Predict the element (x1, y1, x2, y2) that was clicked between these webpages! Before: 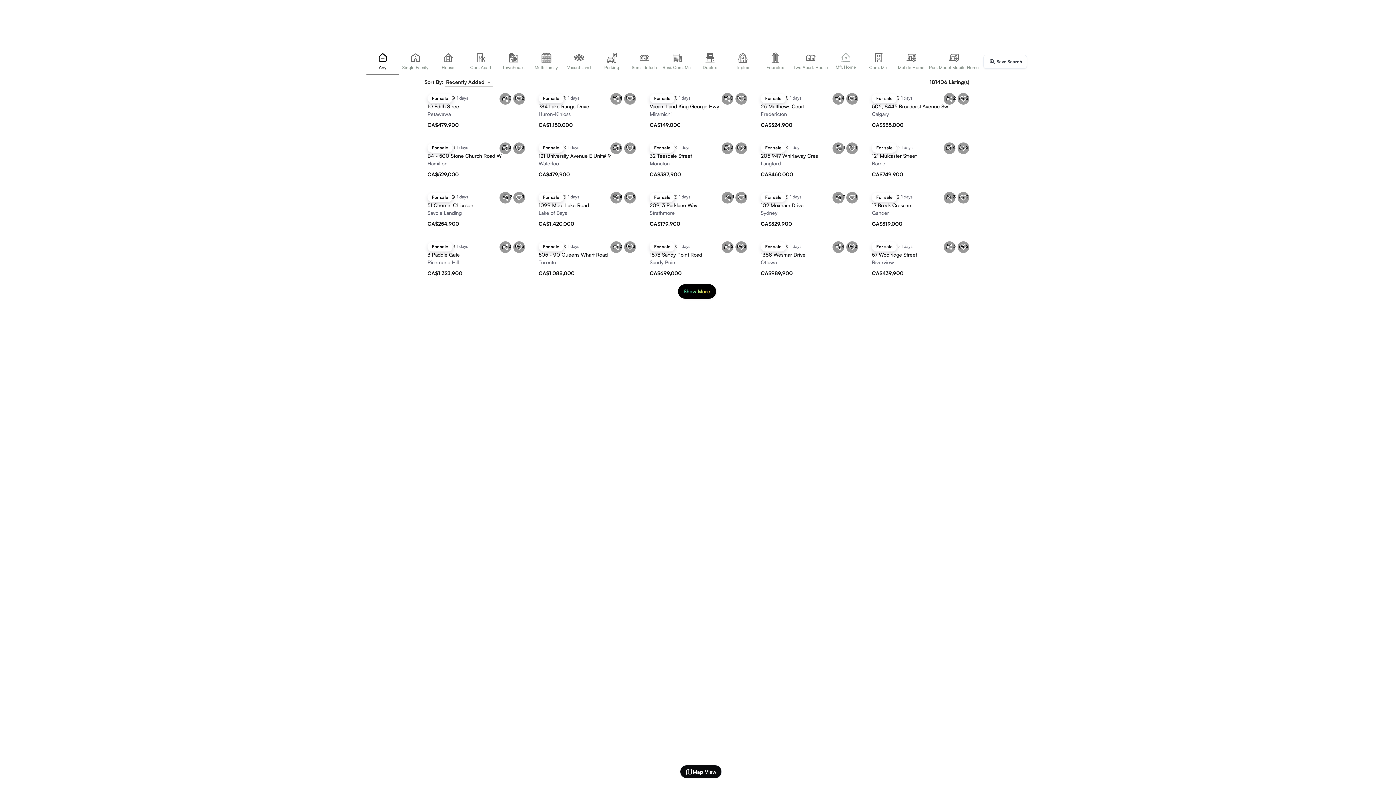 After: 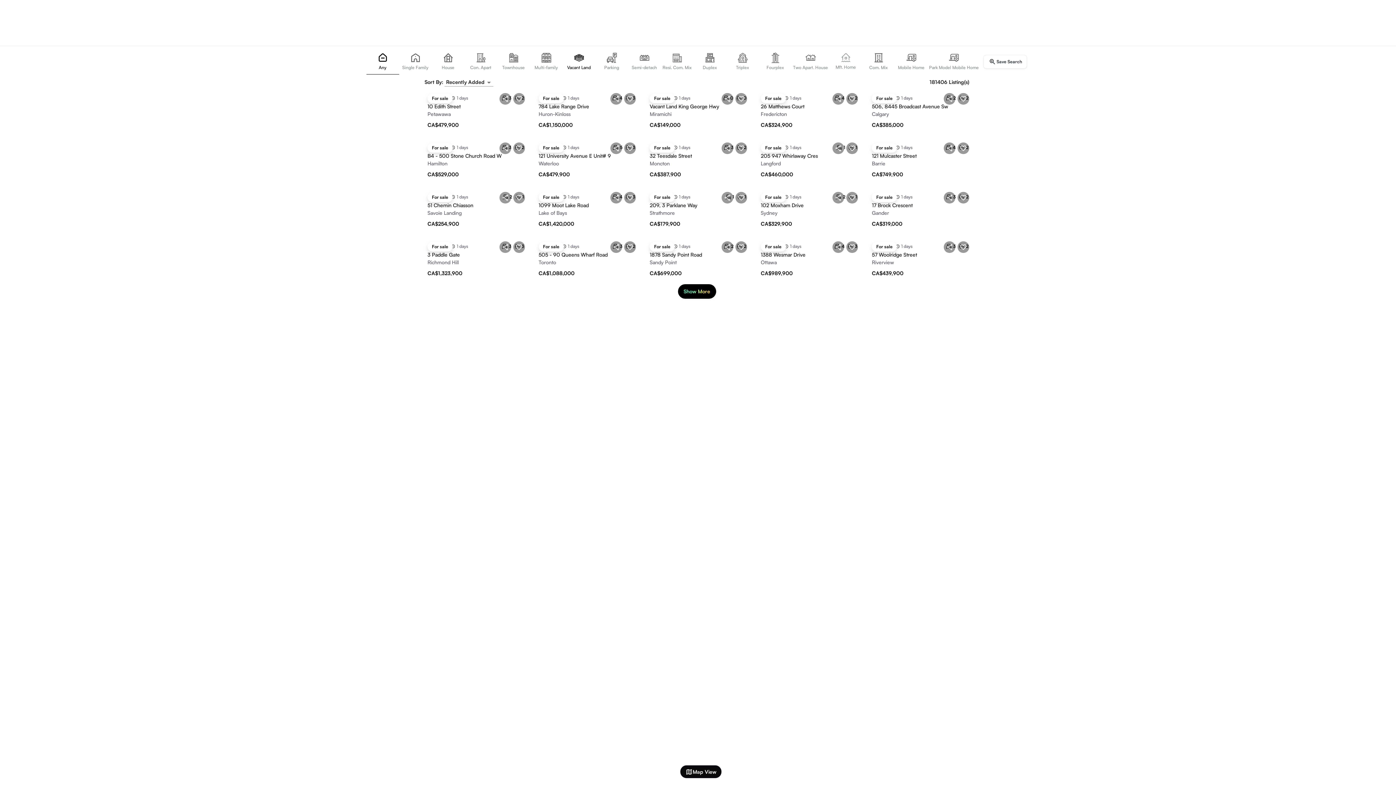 Action: bbox: (562, 48, 595, 74) label: Vacant Land